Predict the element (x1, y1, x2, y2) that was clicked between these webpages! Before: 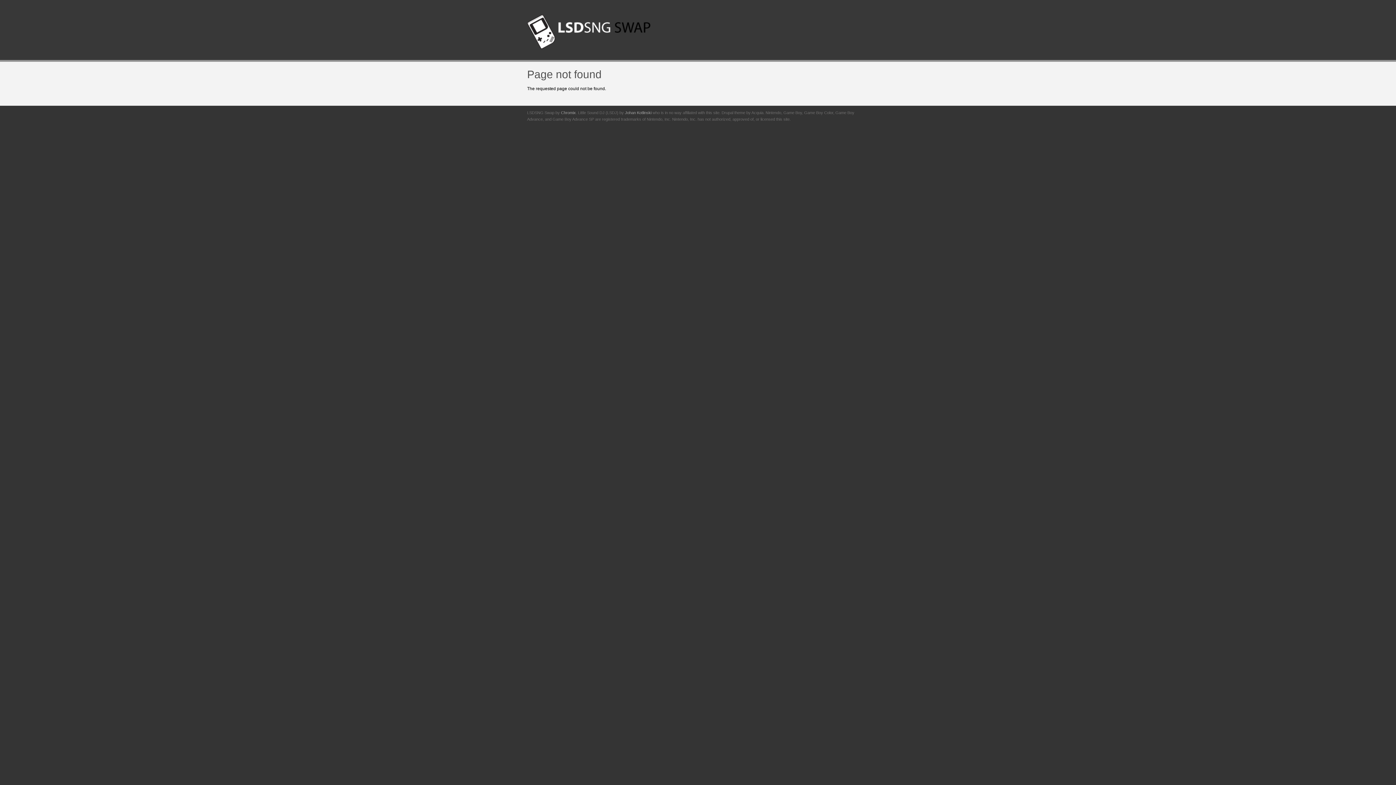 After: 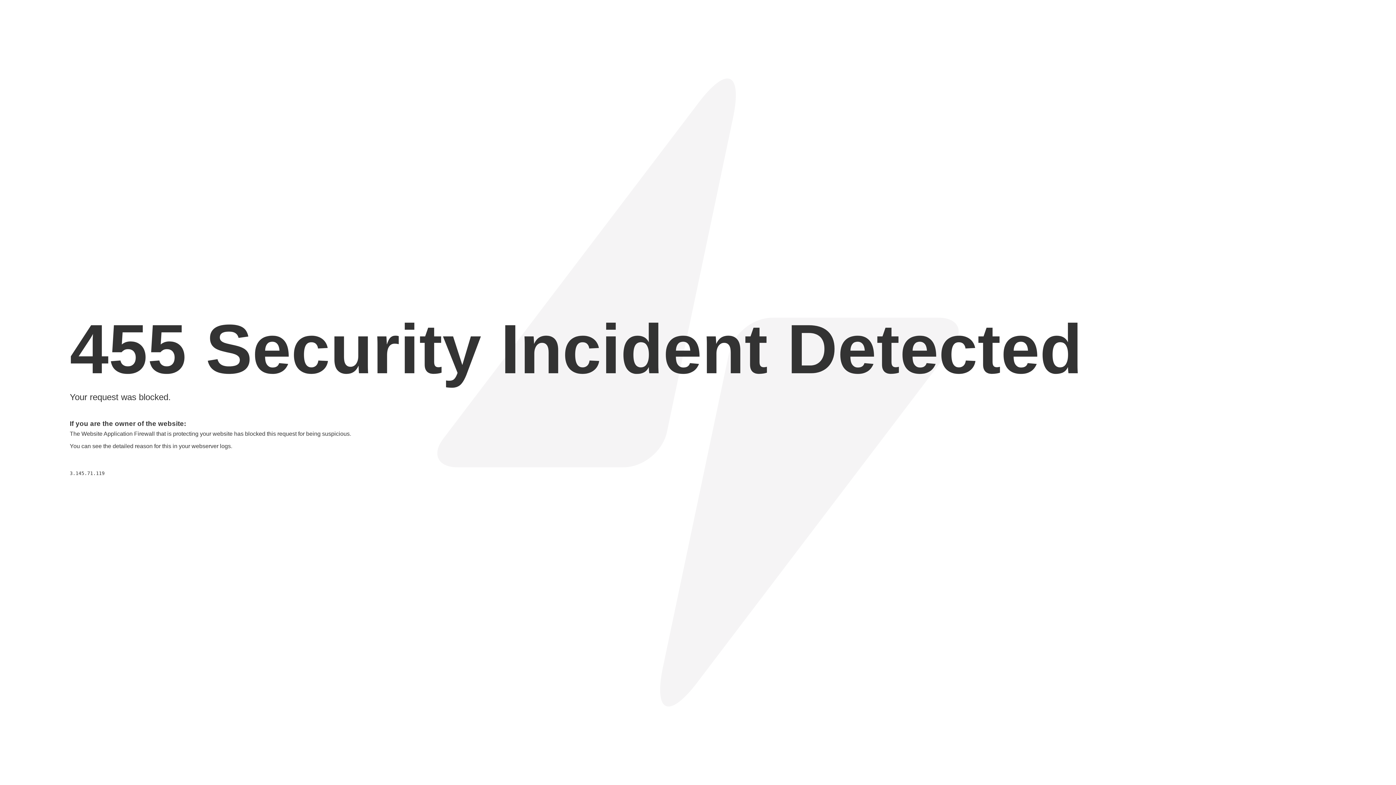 Action: bbox: (625, 110, 651, 114) label: Johan Kotlinski